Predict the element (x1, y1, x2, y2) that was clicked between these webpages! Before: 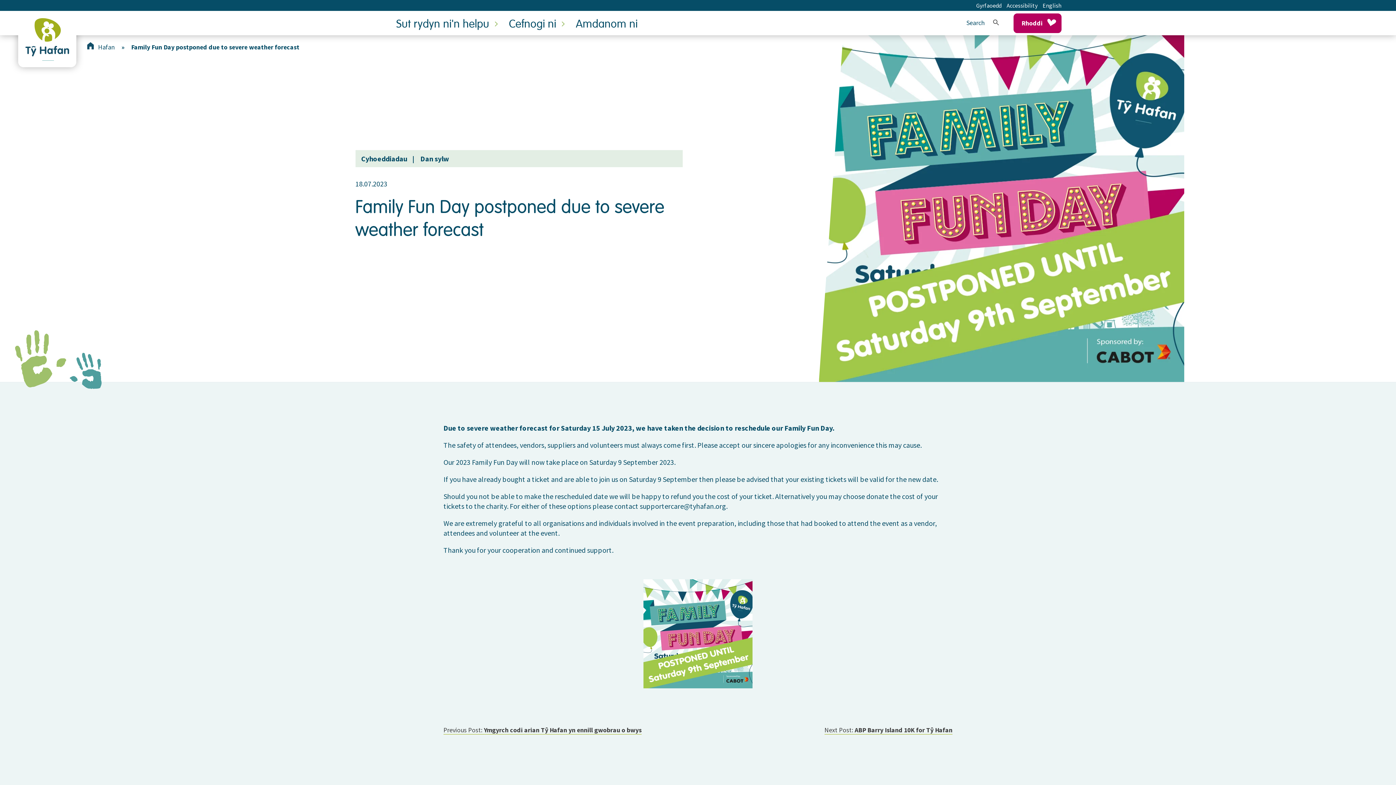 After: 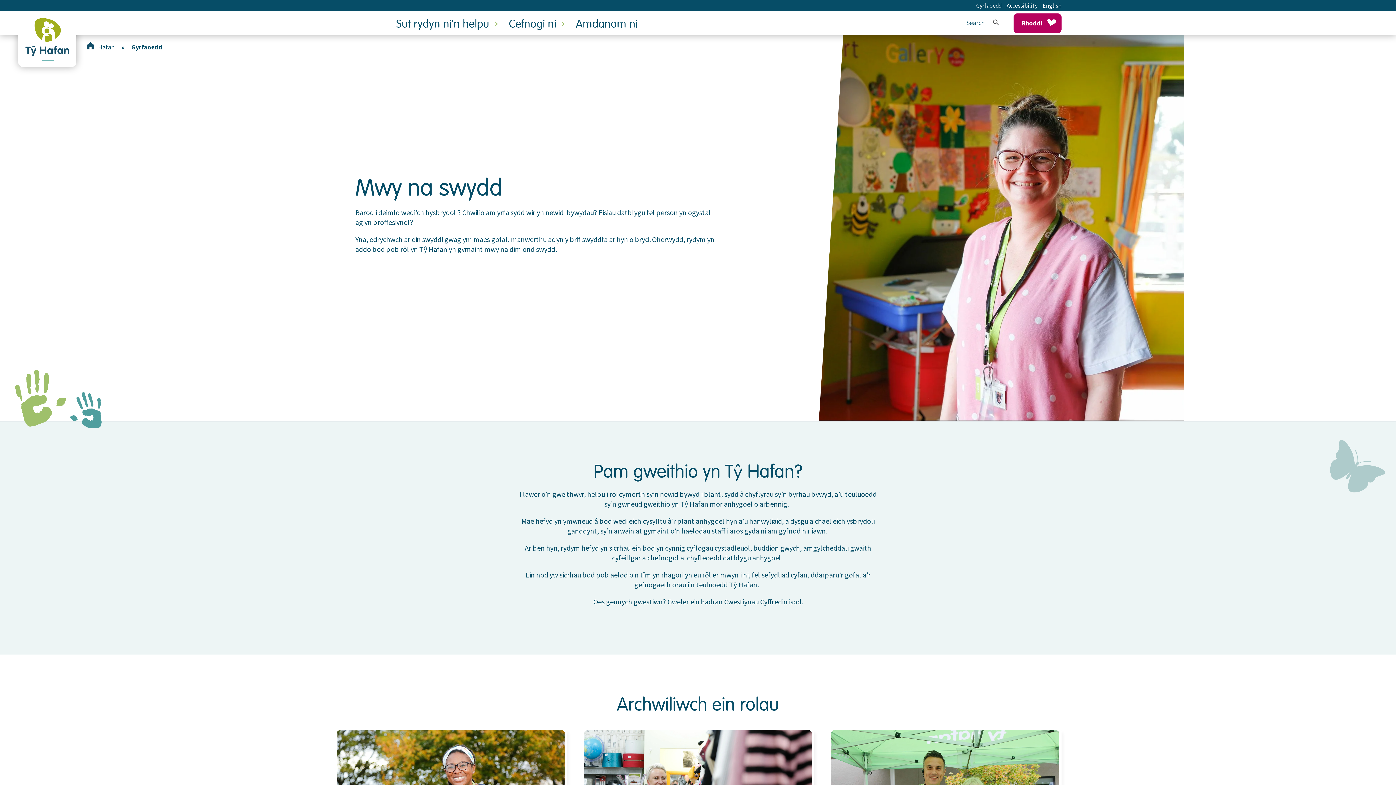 Action: bbox: (976, 0, 1001, 10) label: Gyrfaoedd